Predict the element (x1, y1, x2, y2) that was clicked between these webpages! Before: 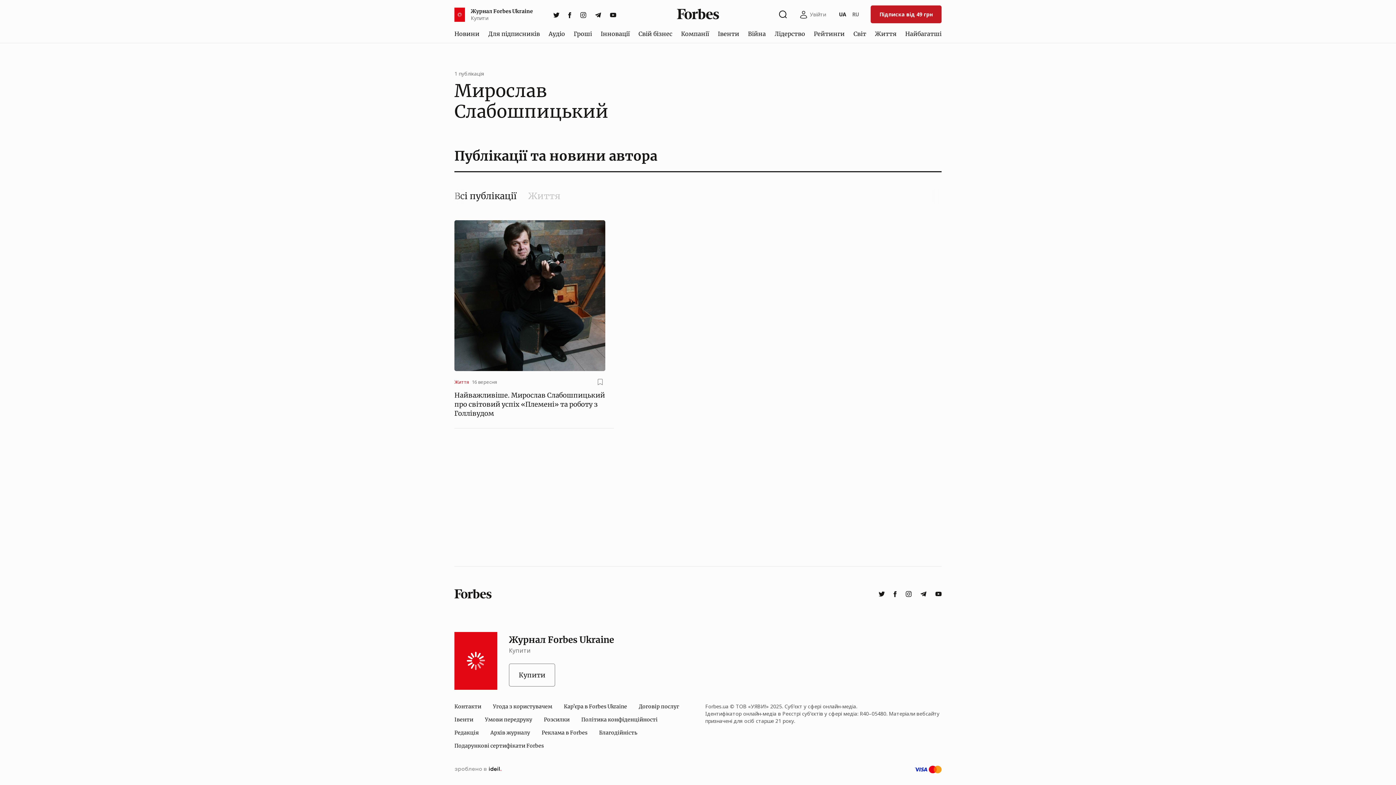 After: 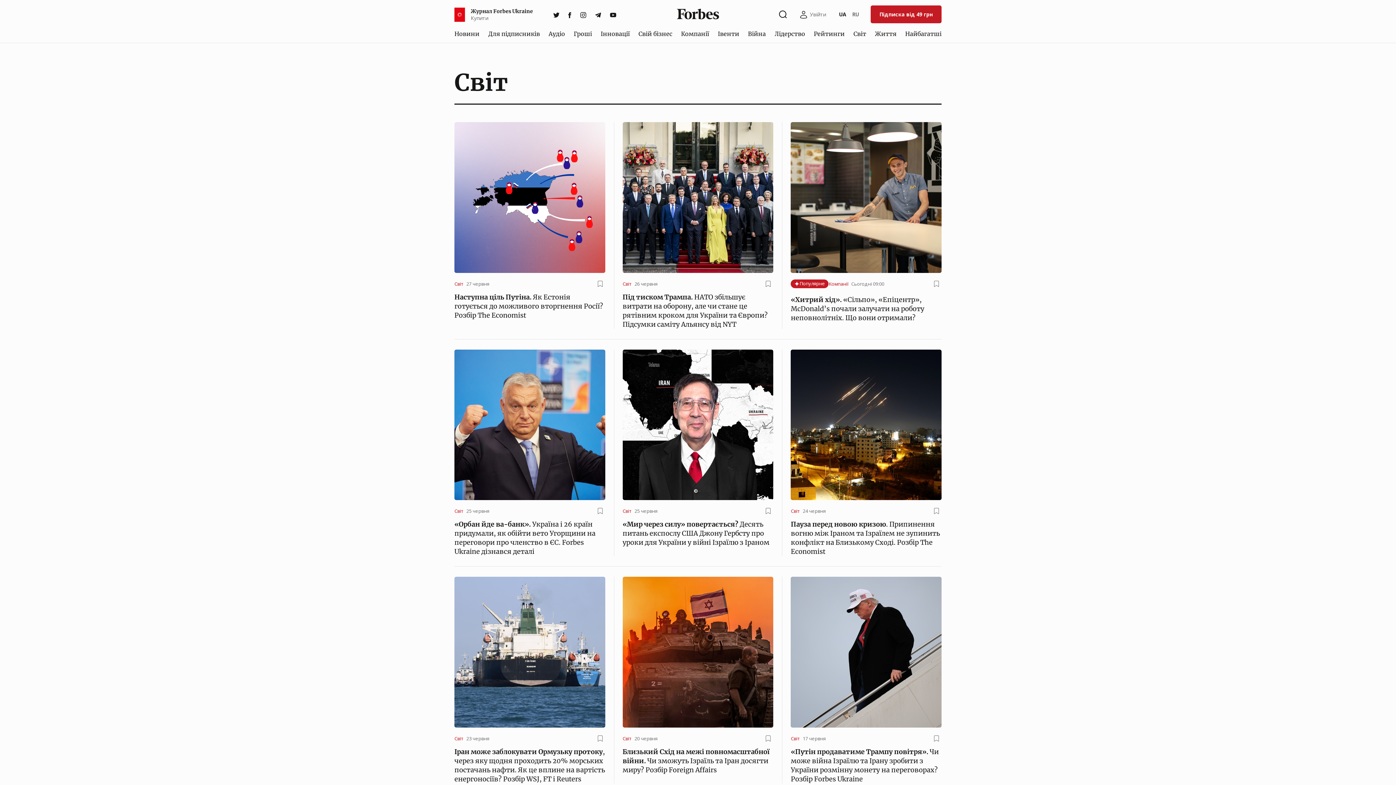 Action: label: Світ bbox: (850, 26, 869, 40)